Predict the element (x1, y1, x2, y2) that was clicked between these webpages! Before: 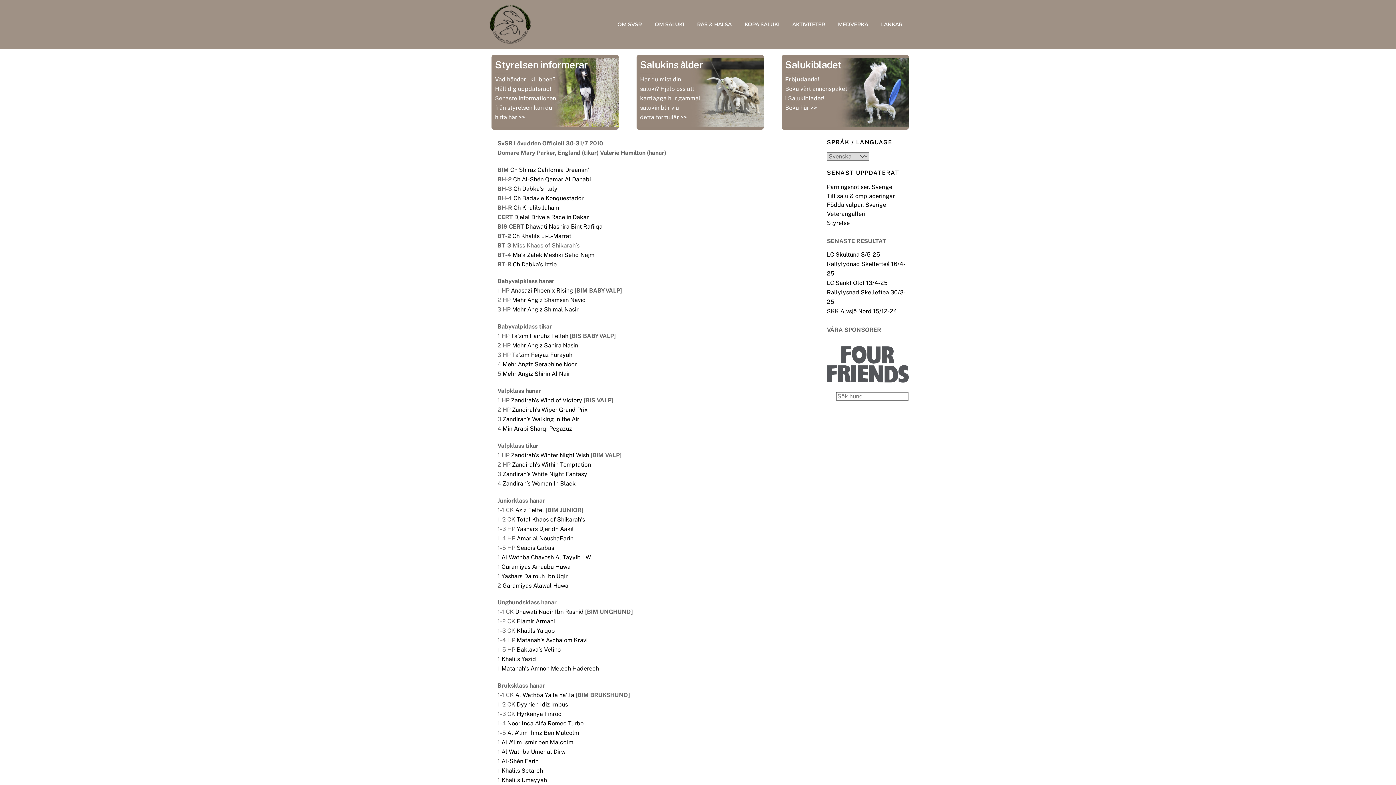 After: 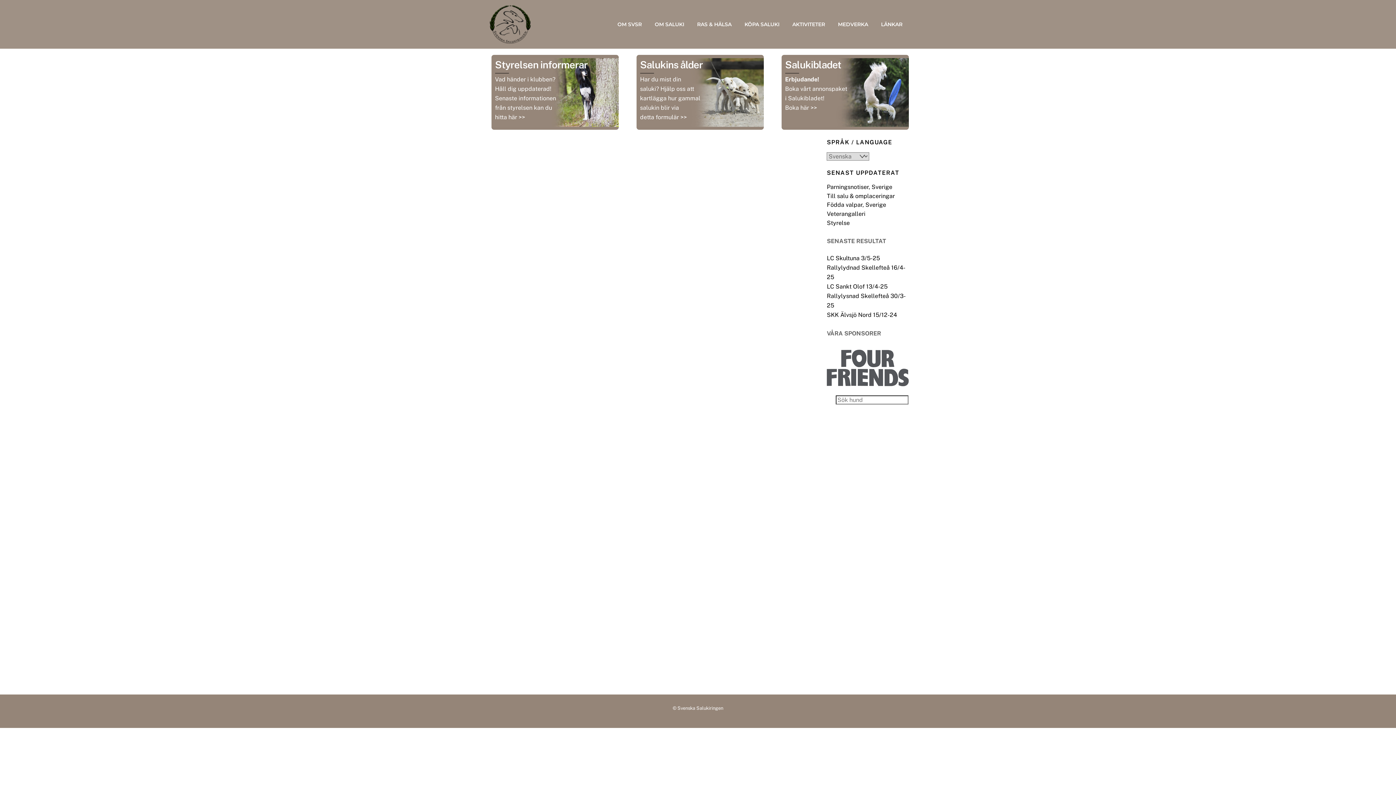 Action: label: hitta här >> bbox: (495, 113, 525, 120)